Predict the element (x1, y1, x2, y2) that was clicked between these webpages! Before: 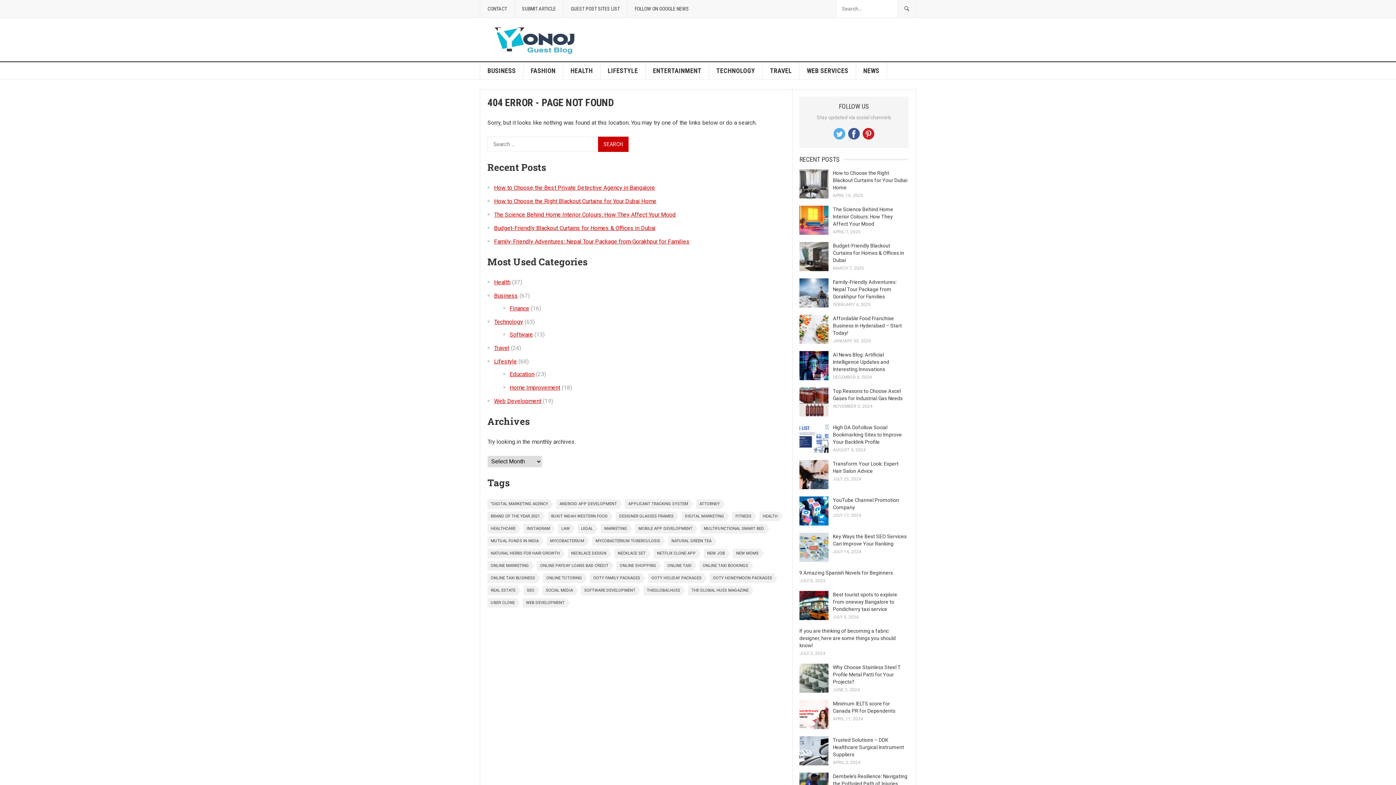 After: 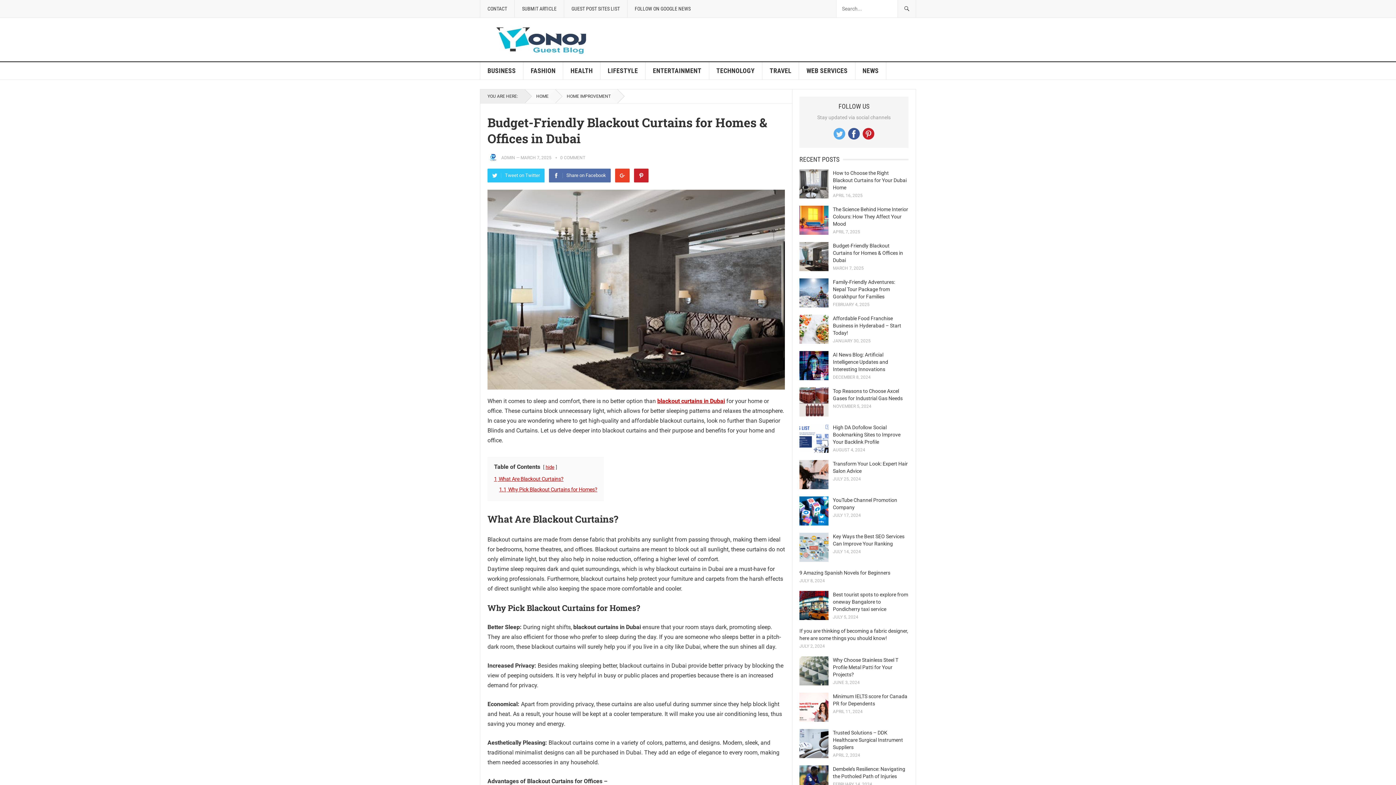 Action: bbox: (833, 242, 904, 263) label: Budget-Friendly Blackout Curtains for Homes & Offices in Dubai